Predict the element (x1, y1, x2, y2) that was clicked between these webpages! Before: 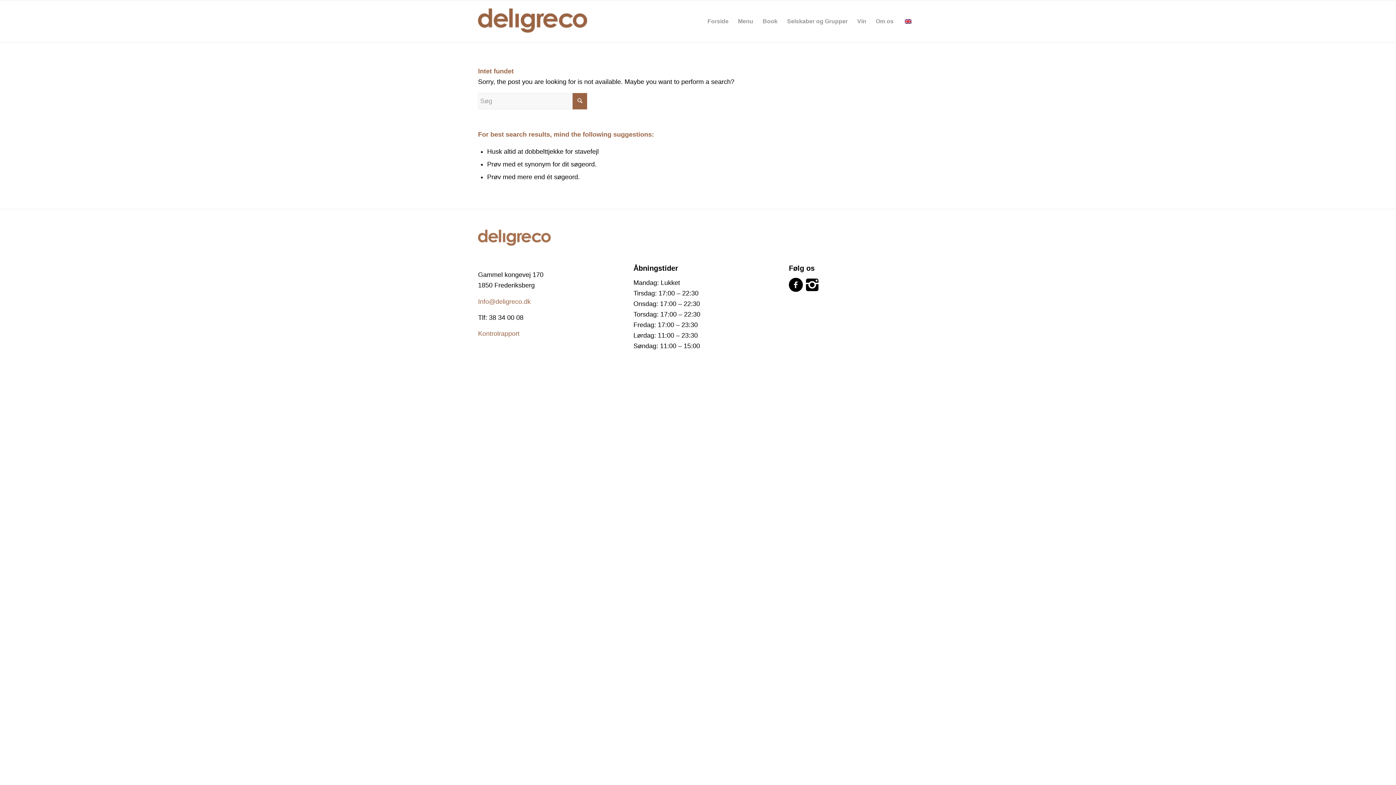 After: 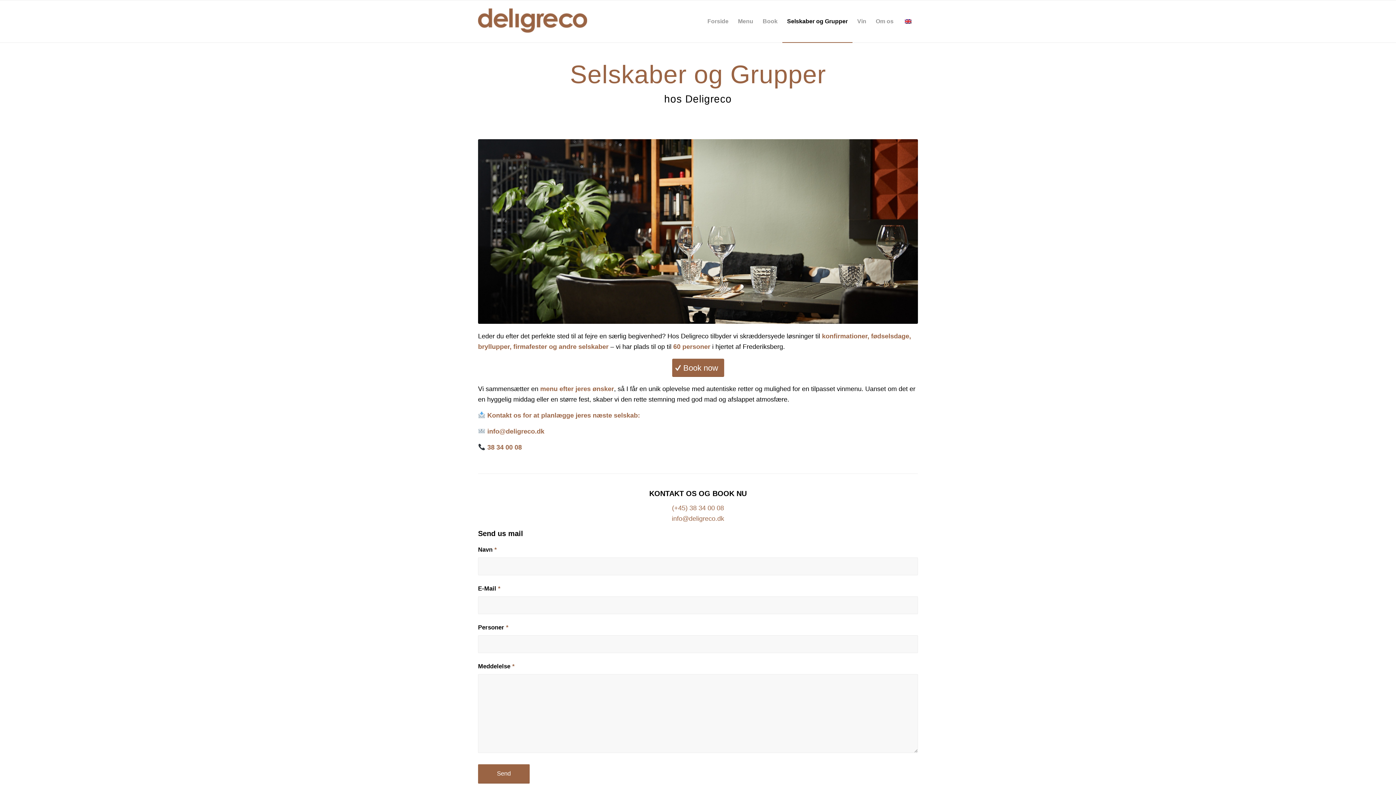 Action: label: Selskaber og Grupper bbox: (782, 0, 852, 42)